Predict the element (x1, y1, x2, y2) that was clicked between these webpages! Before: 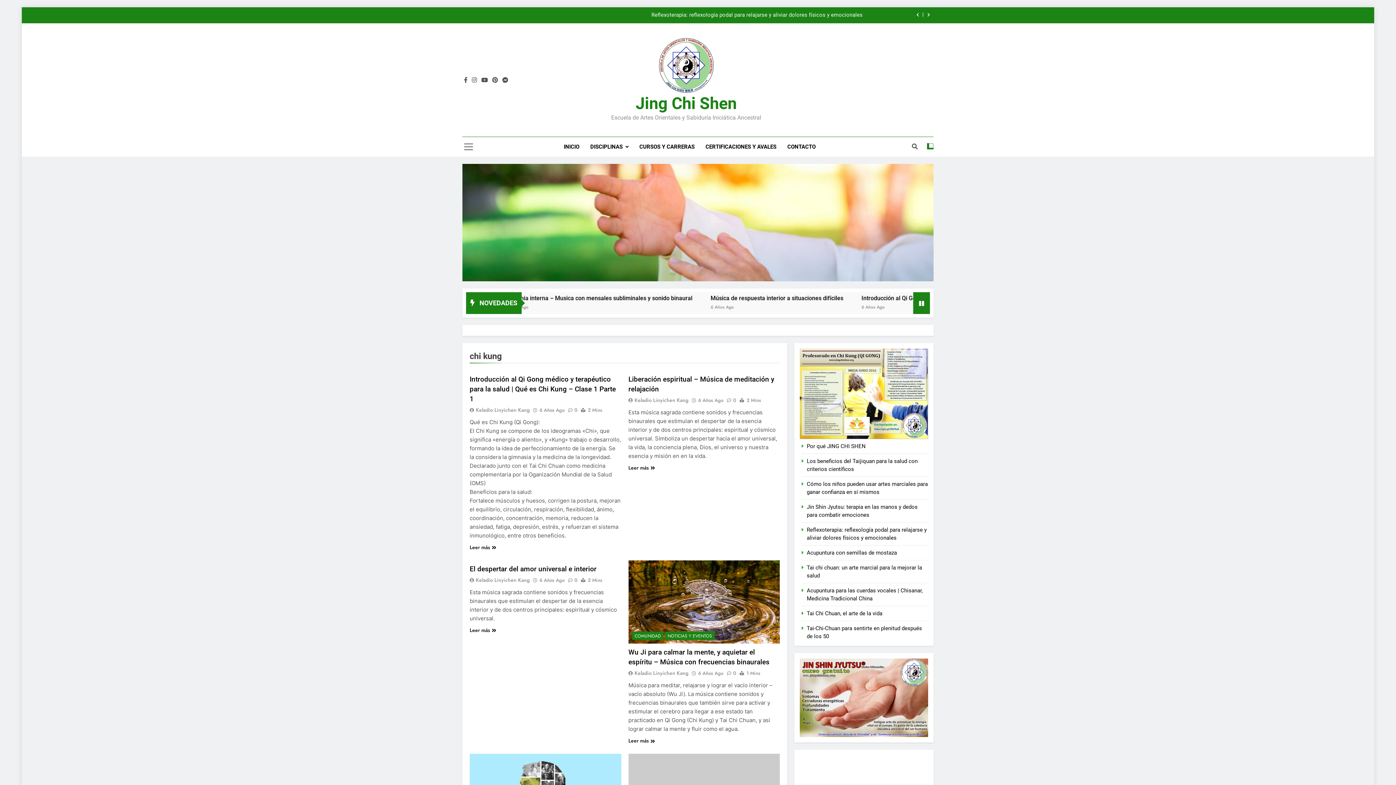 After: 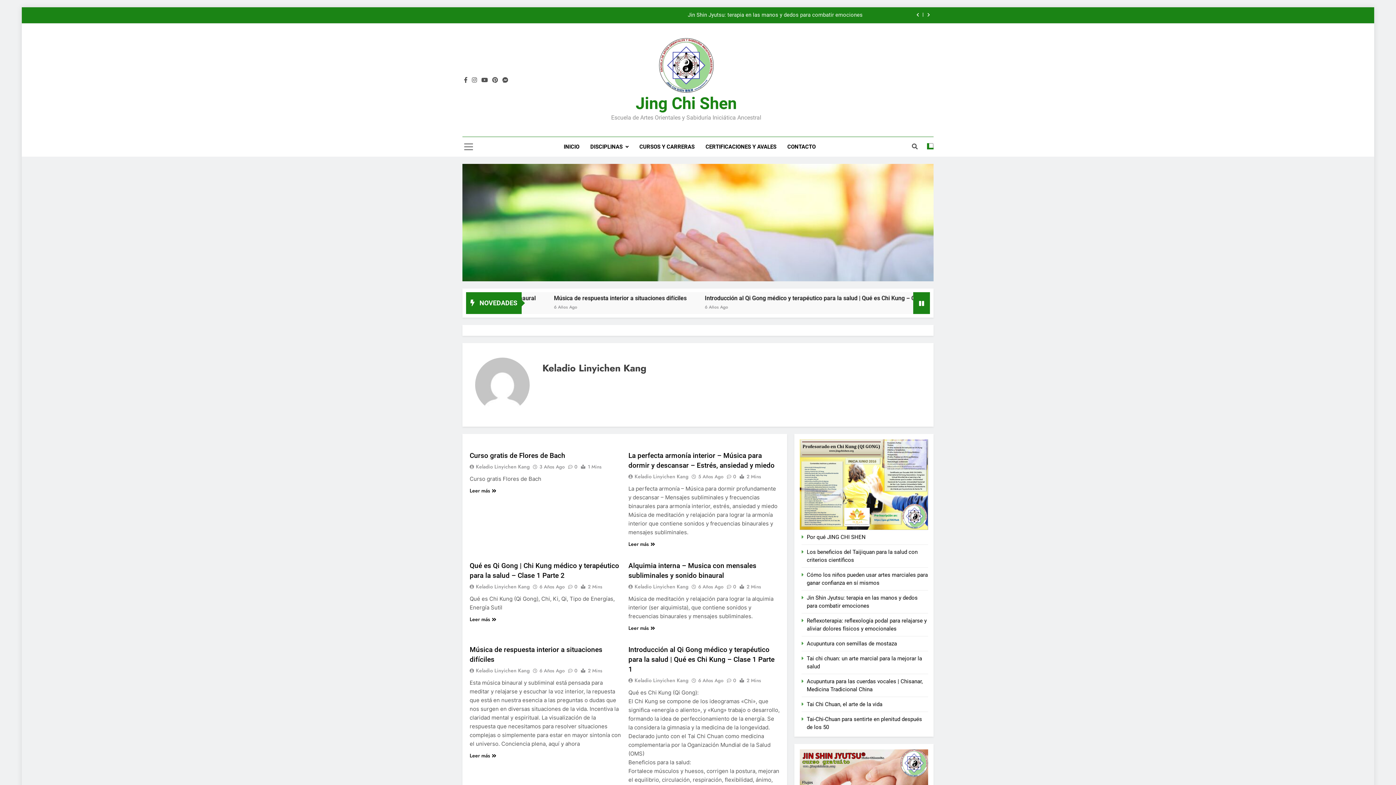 Action: bbox: (469, 576, 532, 583) label: Keladio Linyichen Kang